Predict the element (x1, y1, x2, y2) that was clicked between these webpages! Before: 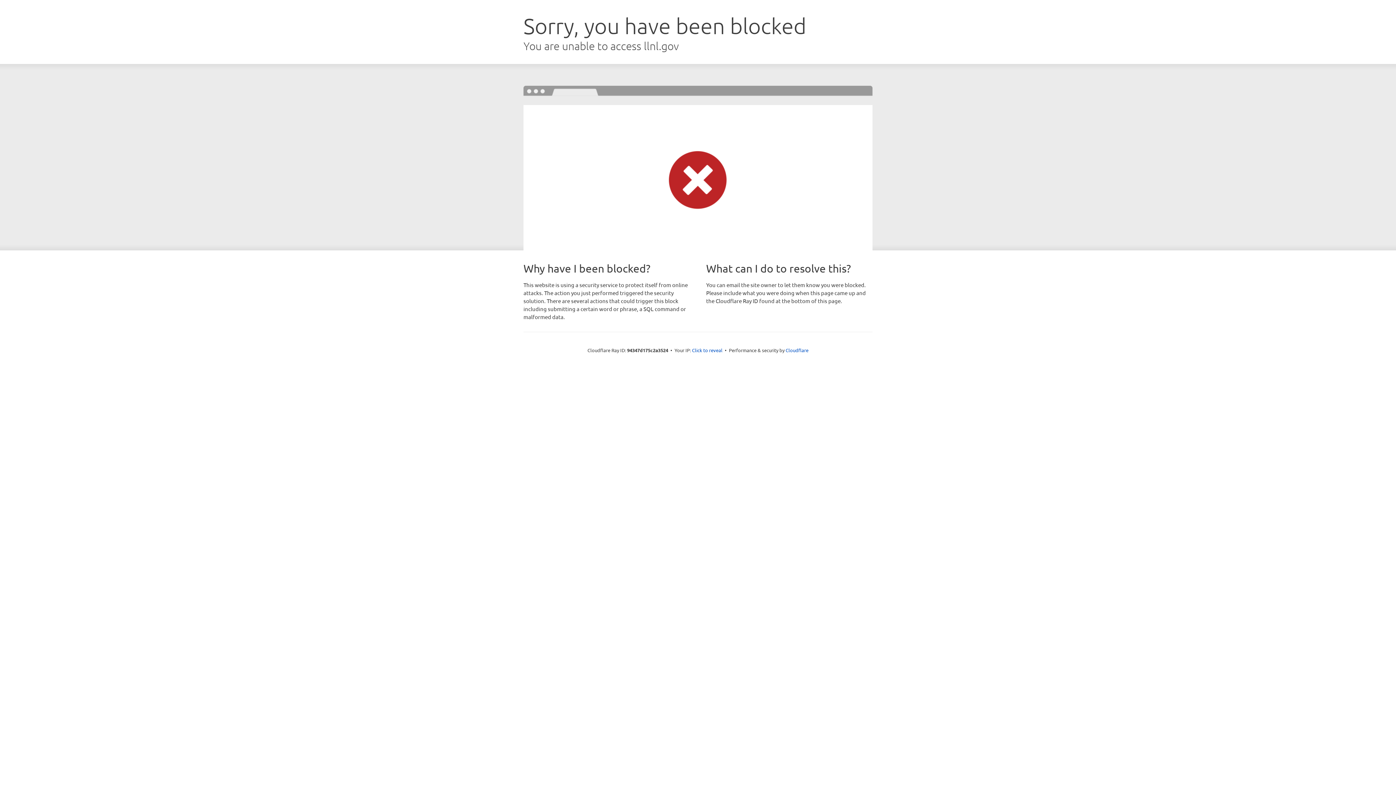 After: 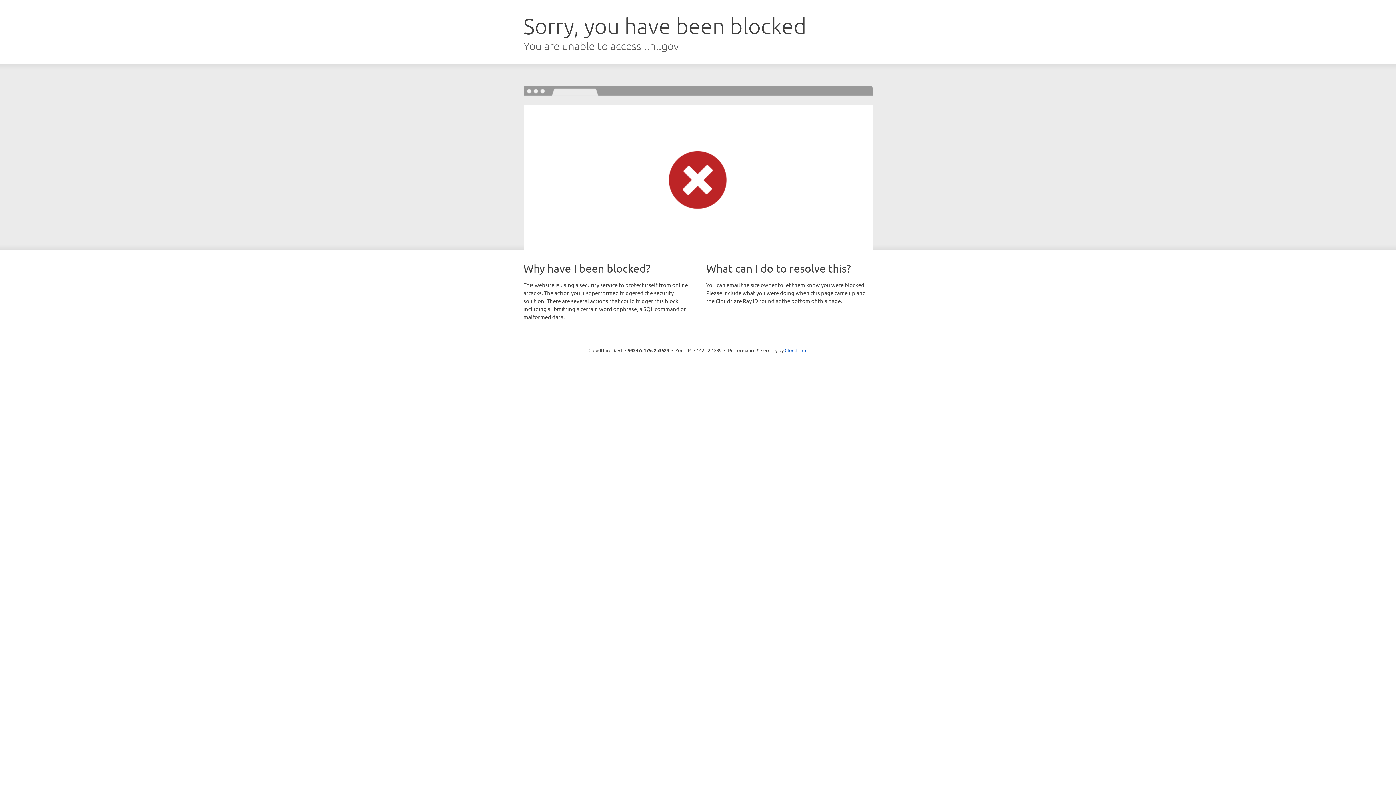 Action: bbox: (692, 346, 722, 353) label: Click to reveal